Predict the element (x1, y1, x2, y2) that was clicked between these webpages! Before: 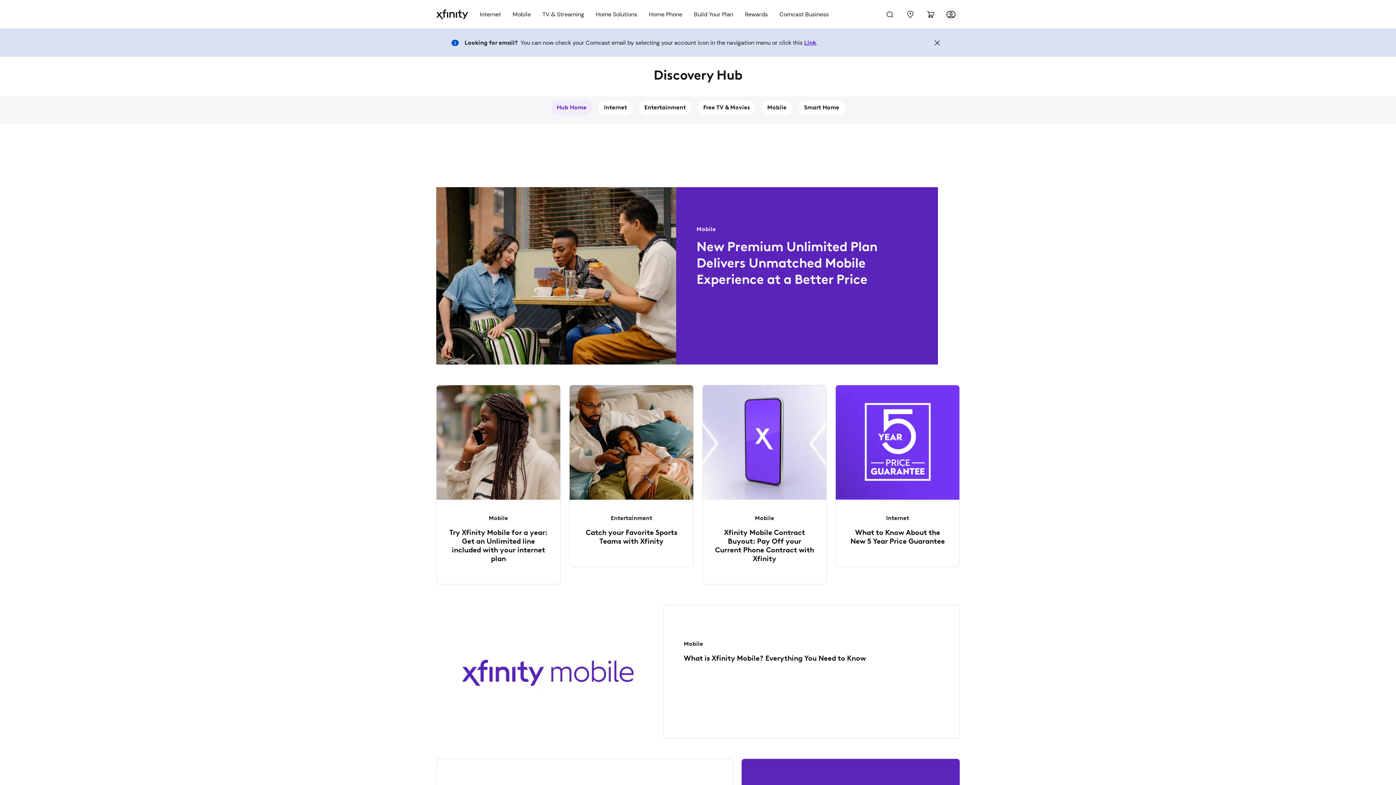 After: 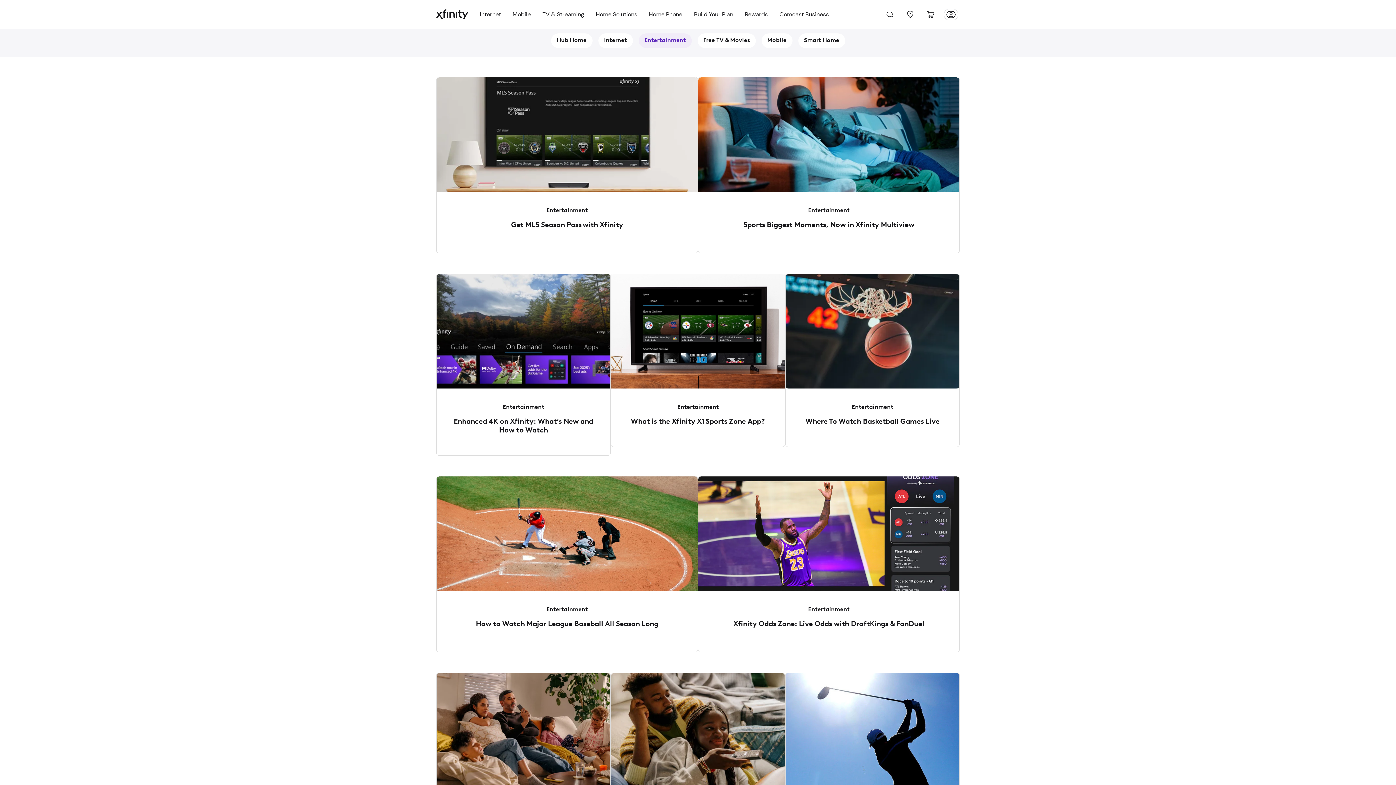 Action: label: Entertainment bbox: (638, 100, 691, 115)